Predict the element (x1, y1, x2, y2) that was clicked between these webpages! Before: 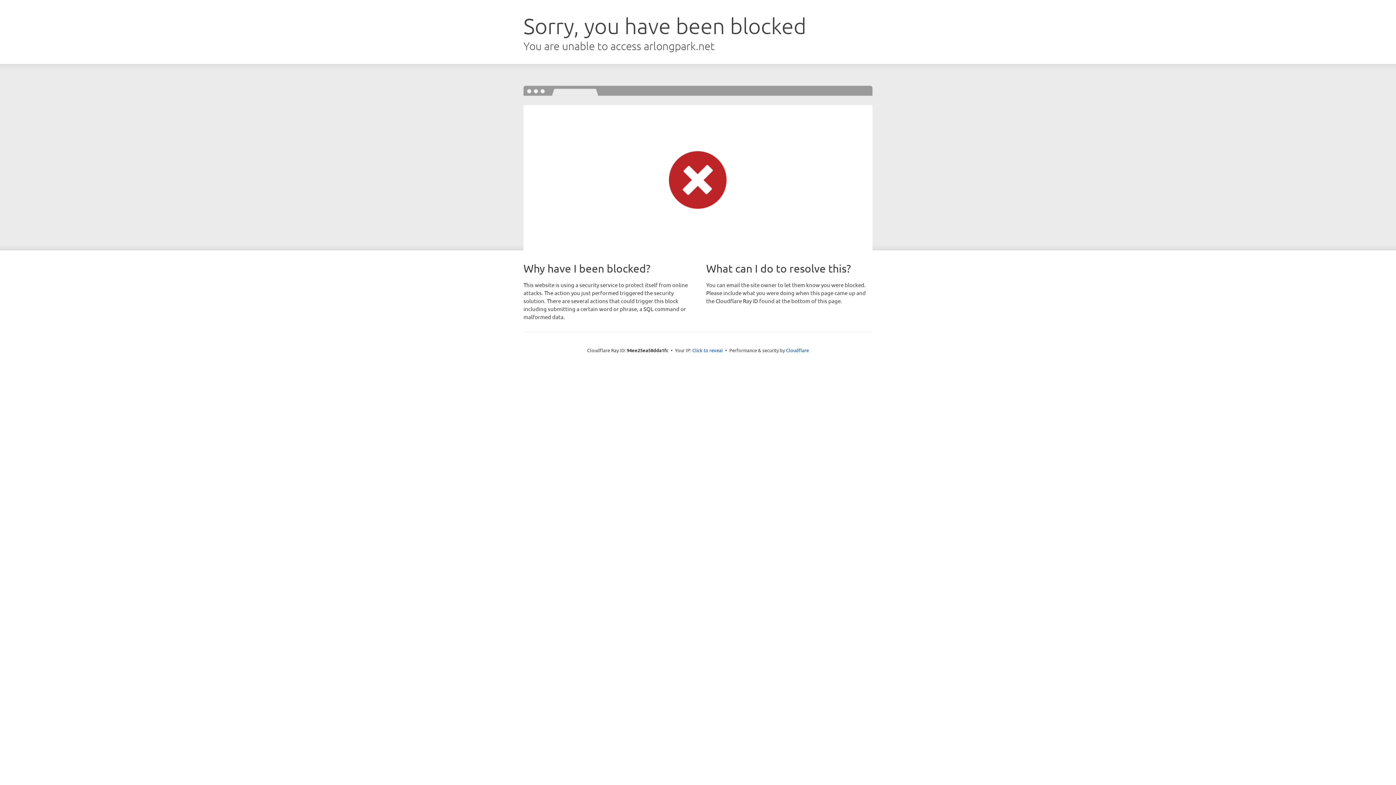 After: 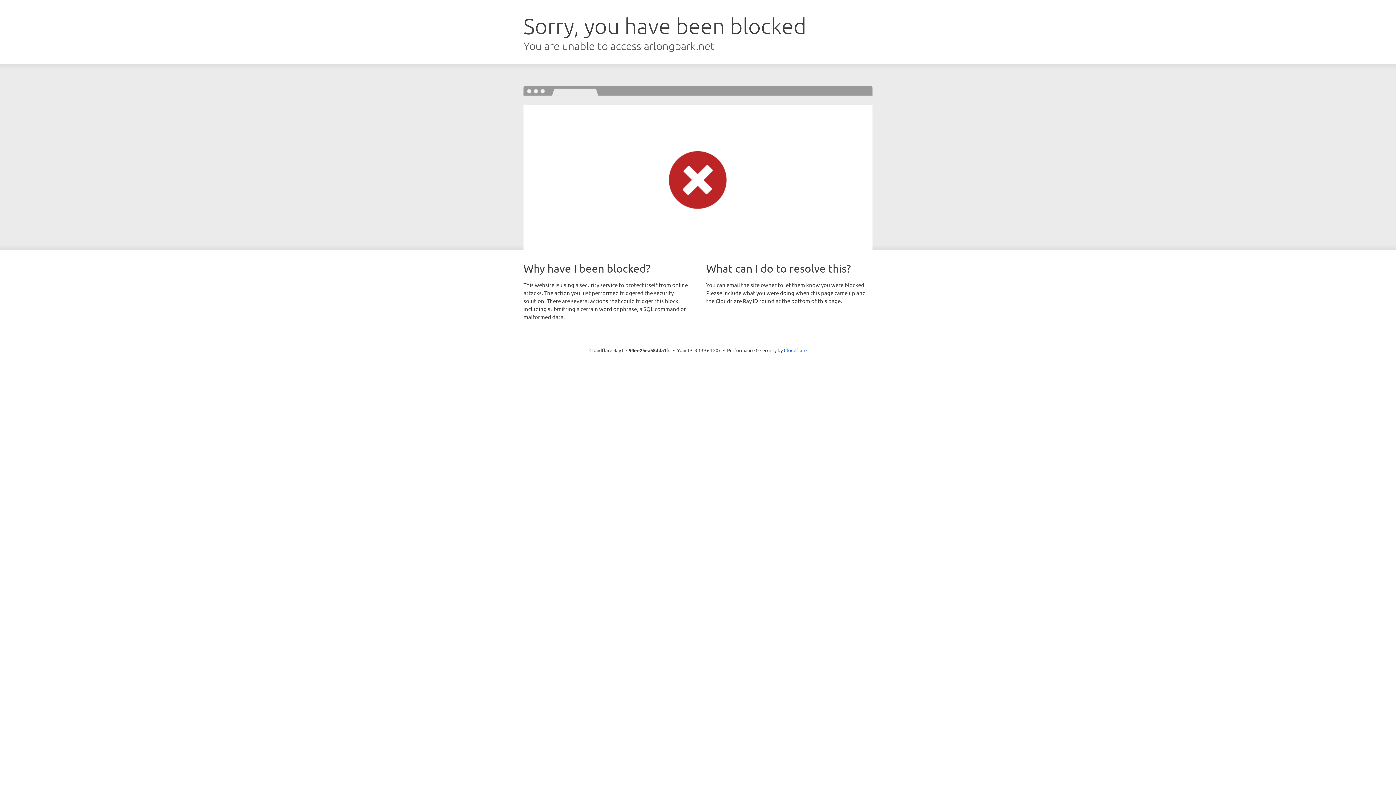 Action: bbox: (692, 346, 723, 353) label: Click to reveal